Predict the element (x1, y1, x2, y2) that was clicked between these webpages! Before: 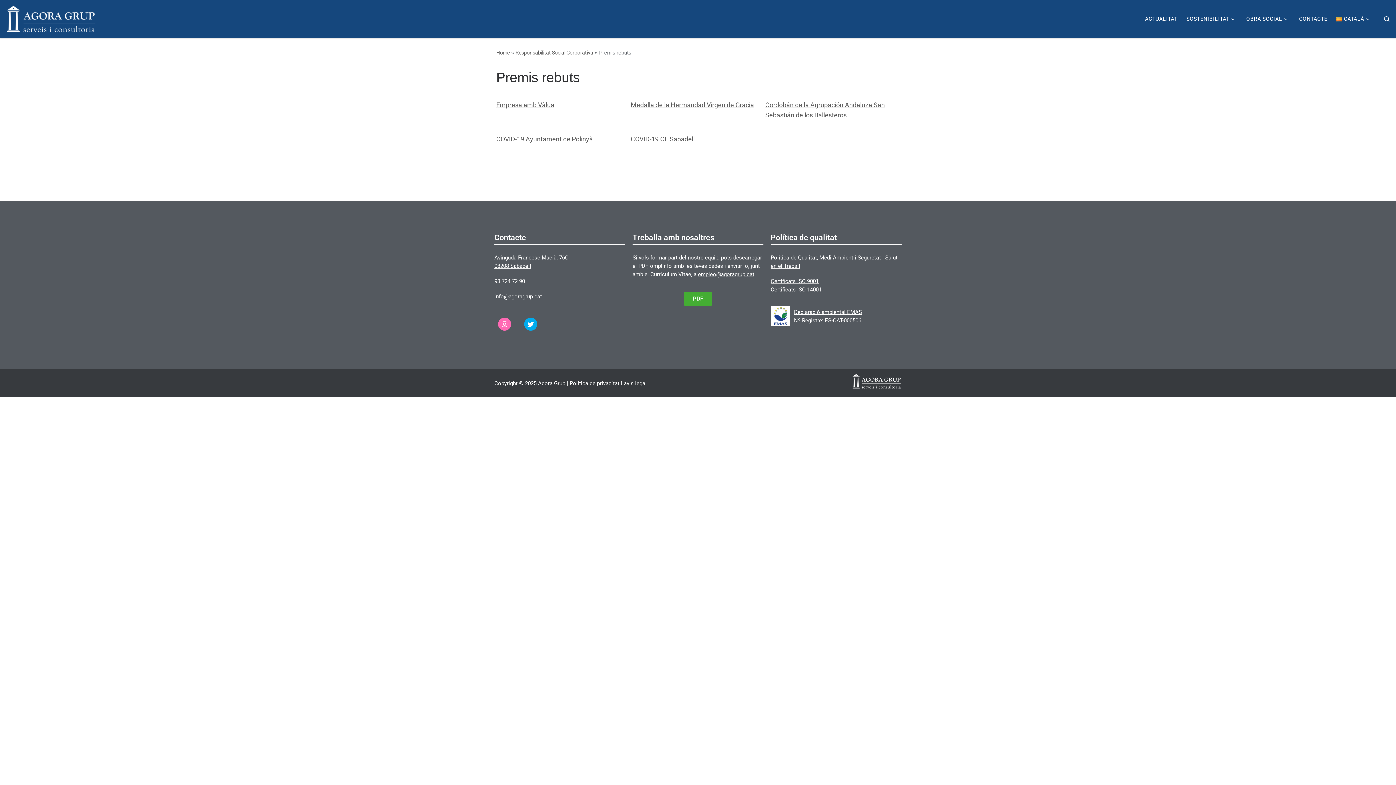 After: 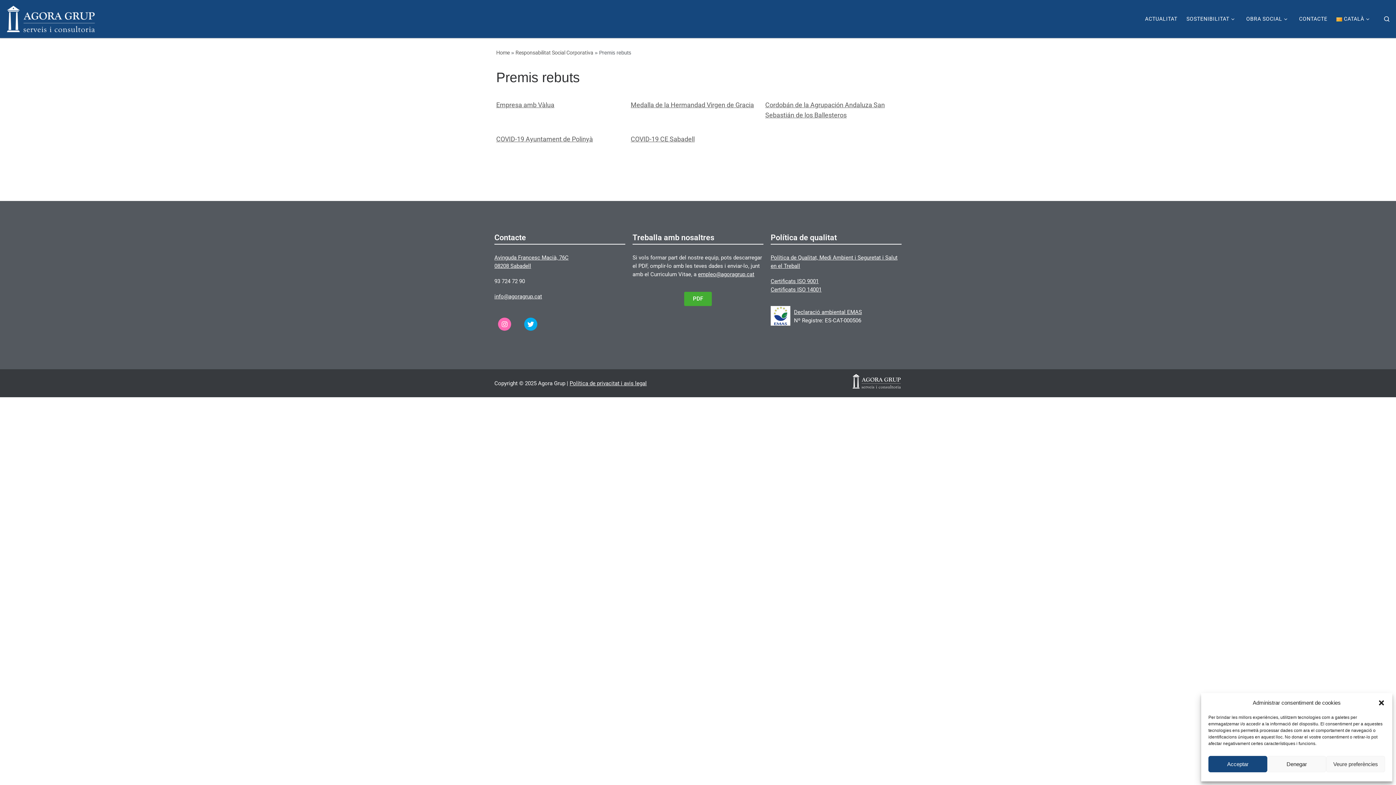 Action: label: Avinguda Francesc Macià, 76C bbox: (494, 254, 568, 261)